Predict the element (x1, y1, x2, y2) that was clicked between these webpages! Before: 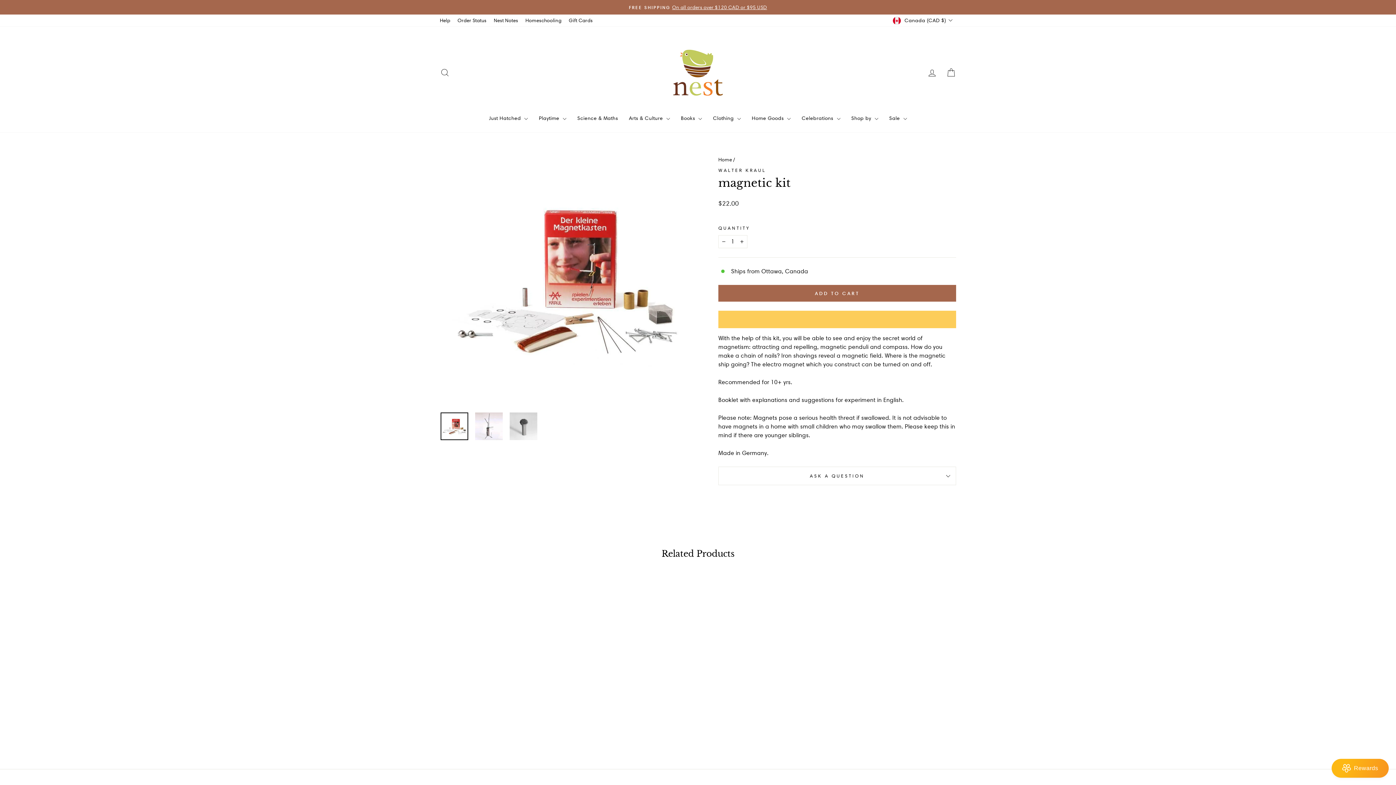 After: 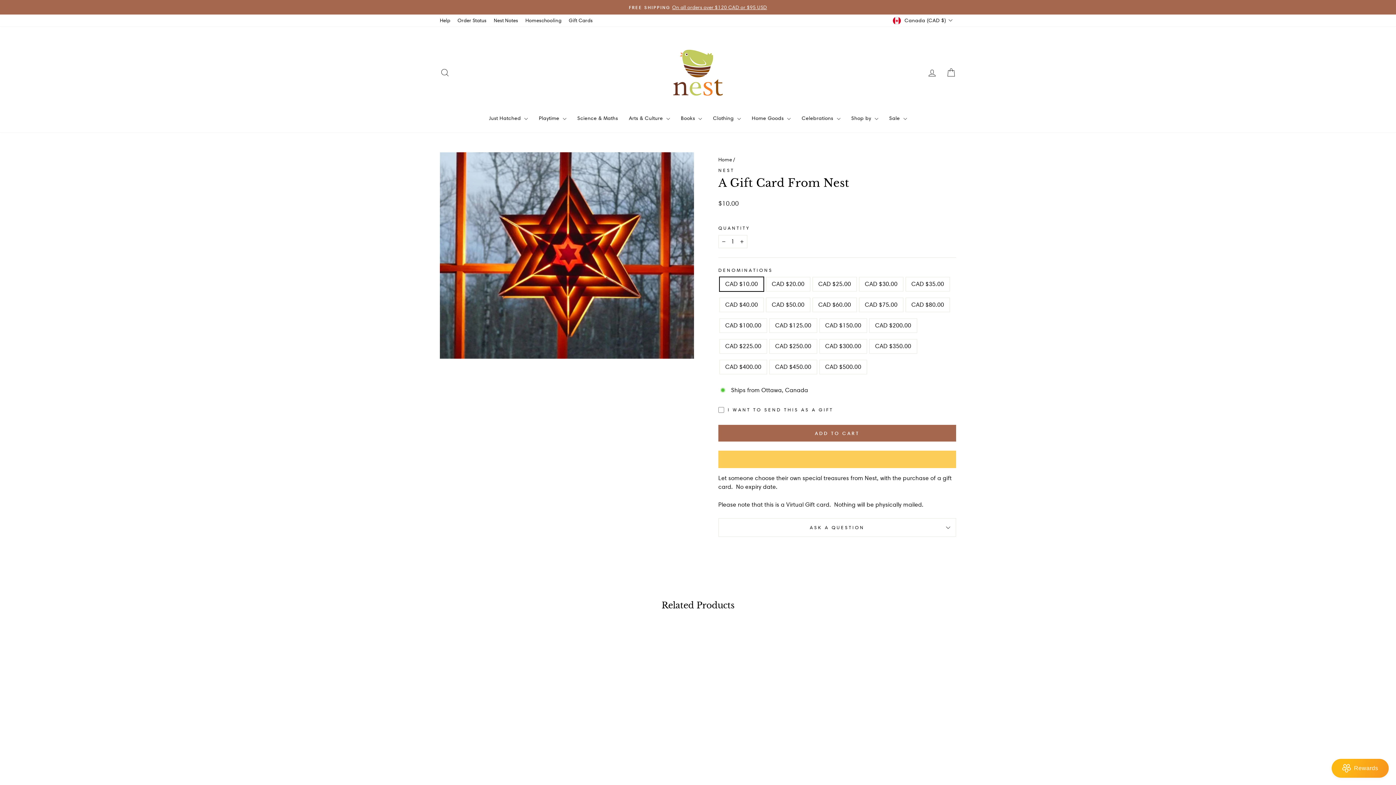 Action: label: Gift Cards bbox: (565, 15, 596, 25)